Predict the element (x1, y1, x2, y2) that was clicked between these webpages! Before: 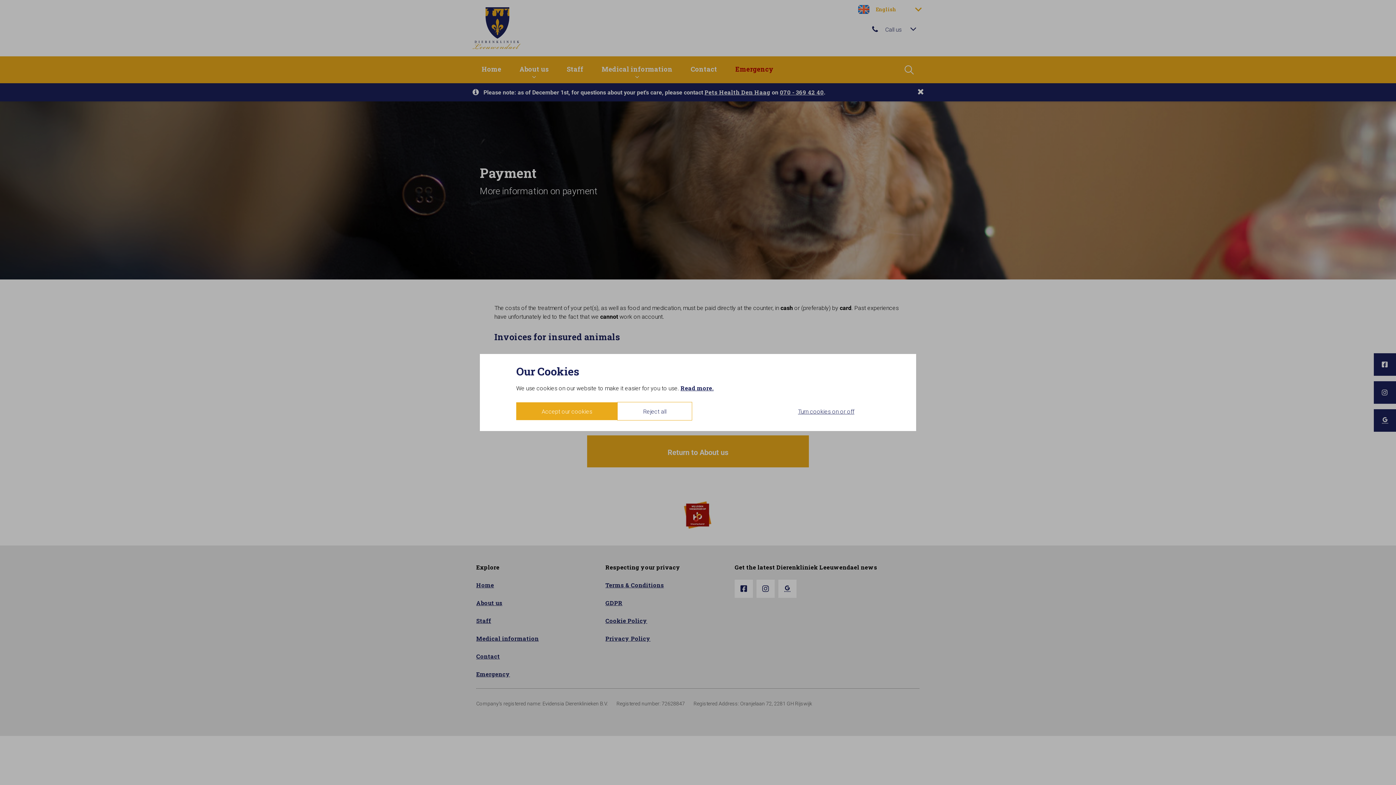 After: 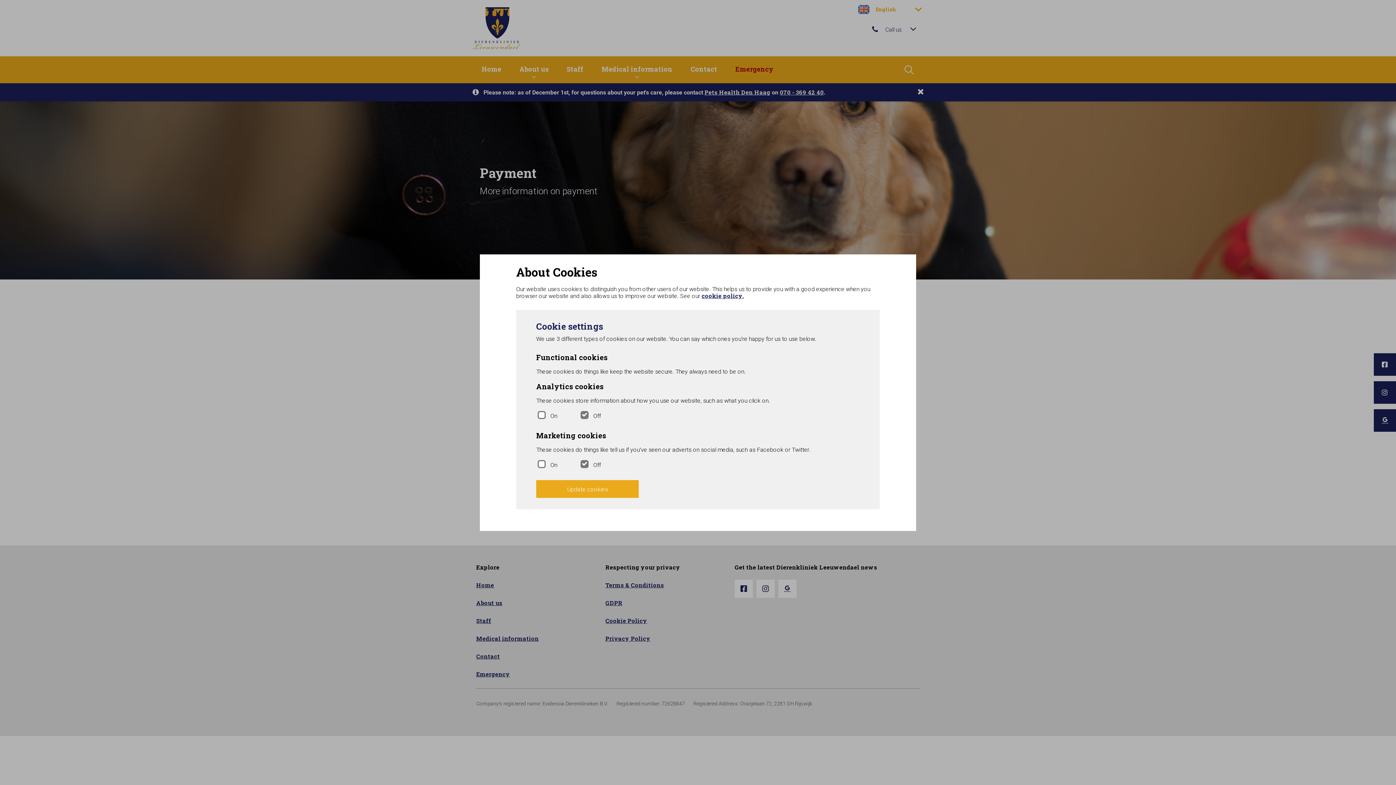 Action: bbox: (772, 402, 880, 420) label: Turn cookies on or off